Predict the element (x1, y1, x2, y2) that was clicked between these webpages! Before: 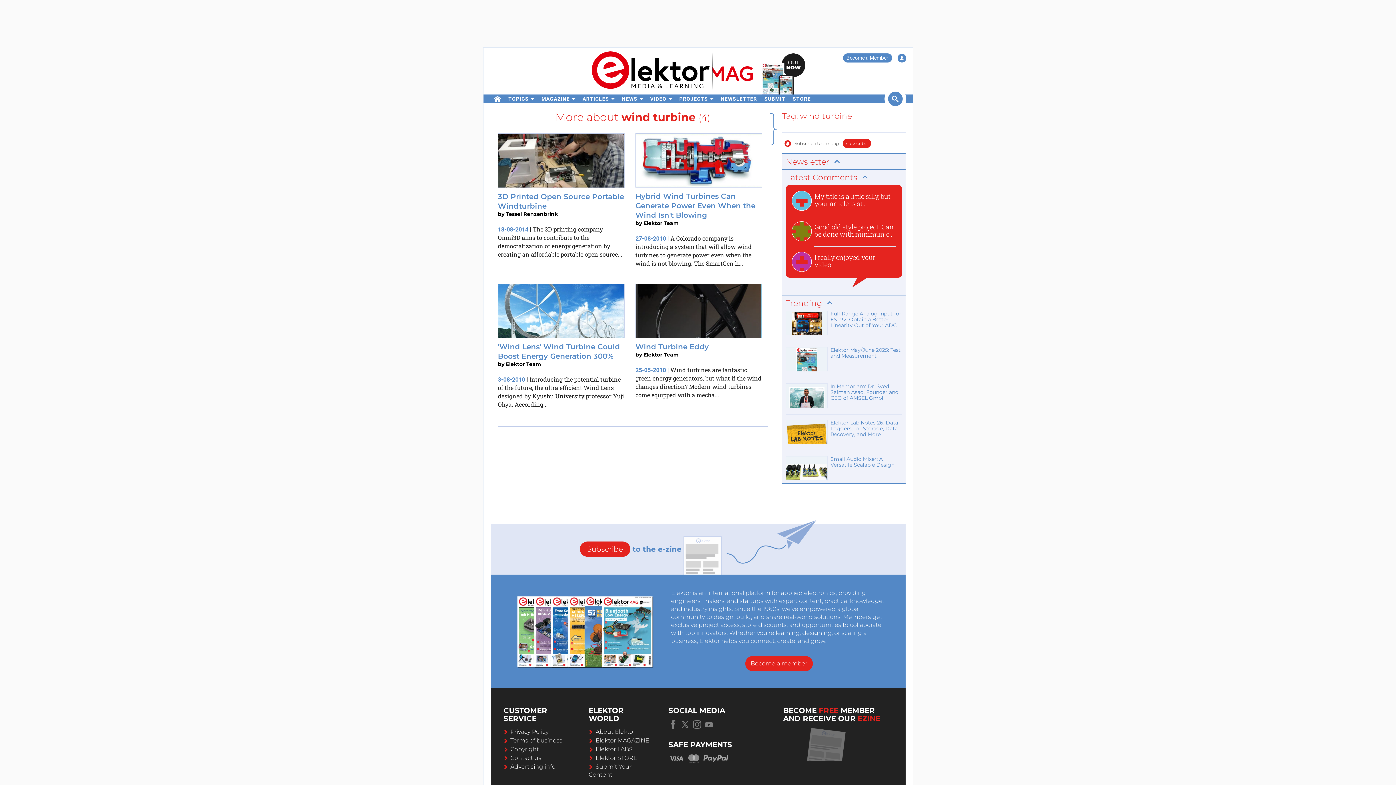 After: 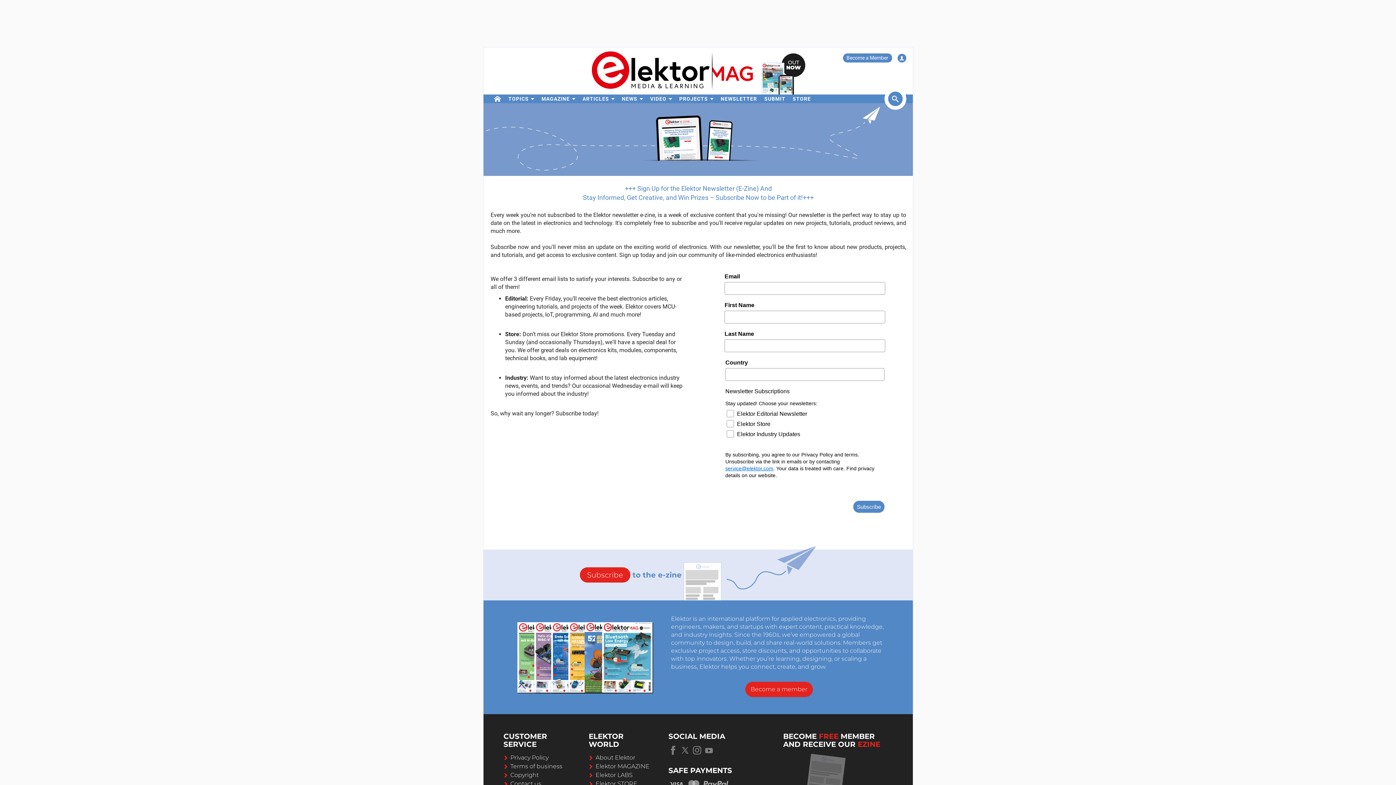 Action: bbox: (580, 545, 681, 553) label: Subscribe to the e-zine